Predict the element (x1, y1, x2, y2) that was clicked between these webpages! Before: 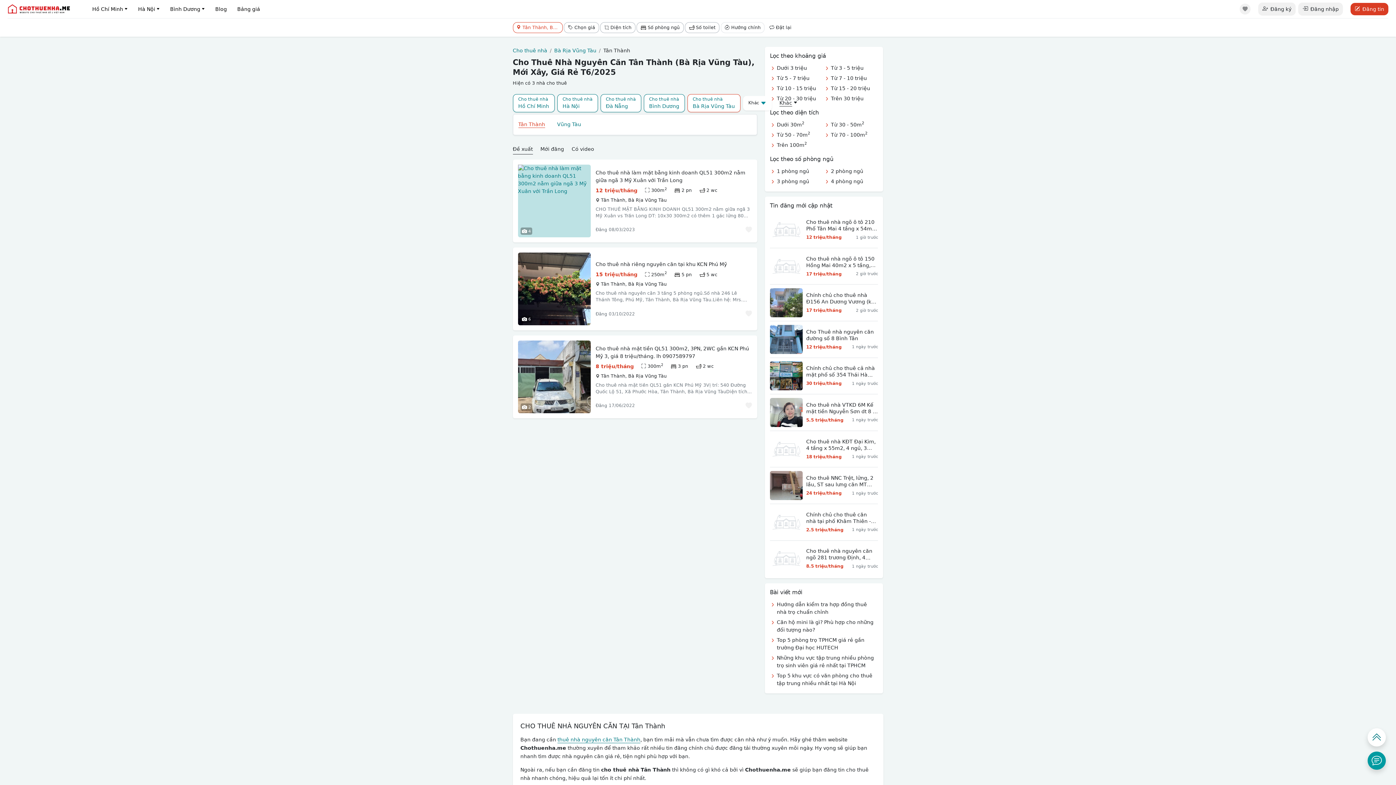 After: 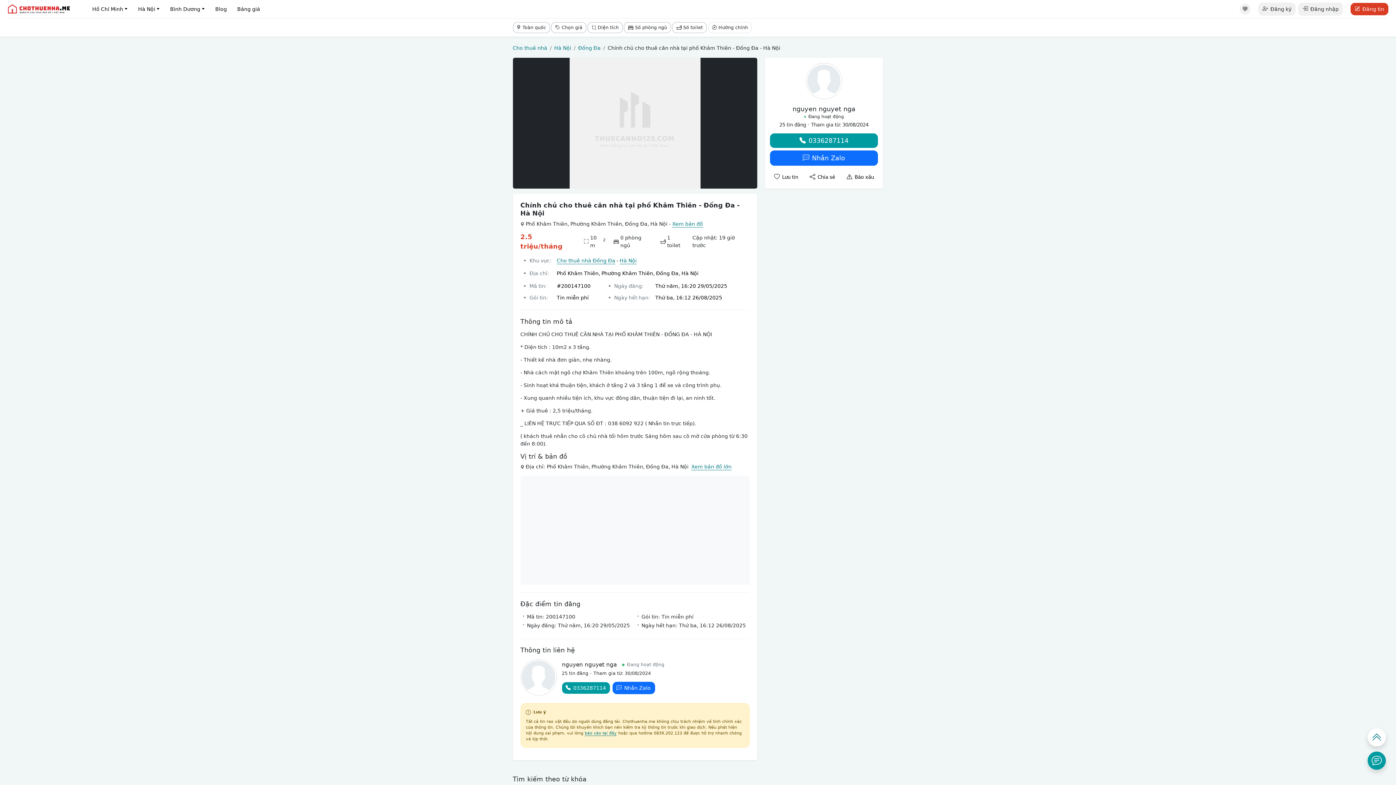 Action: label: Chính chủ cho thuê căn nhà tại phố Khâm Thiên - Đống Đa - Hà Nội
2.5 triệu/tháng
1 ngày trước bbox: (770, 503, 878, 537)